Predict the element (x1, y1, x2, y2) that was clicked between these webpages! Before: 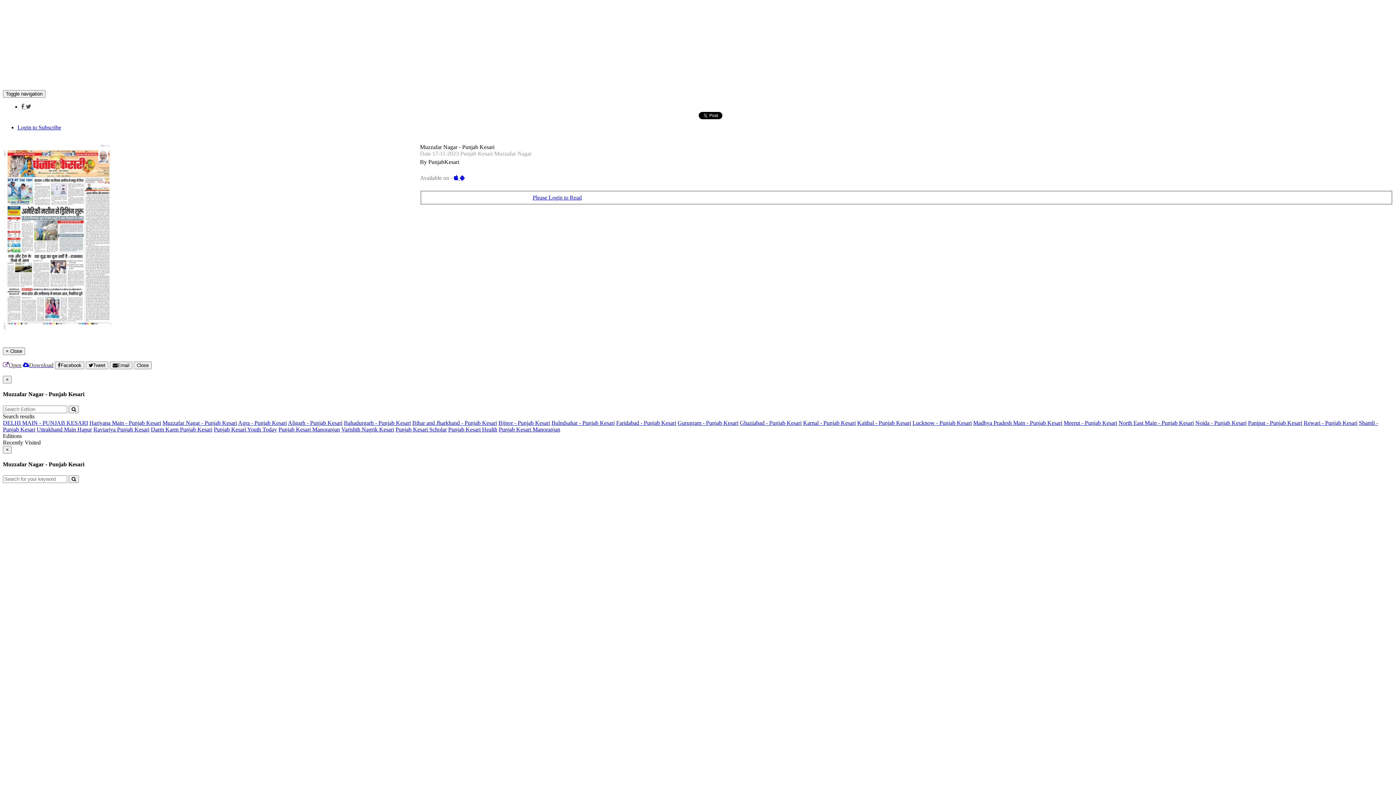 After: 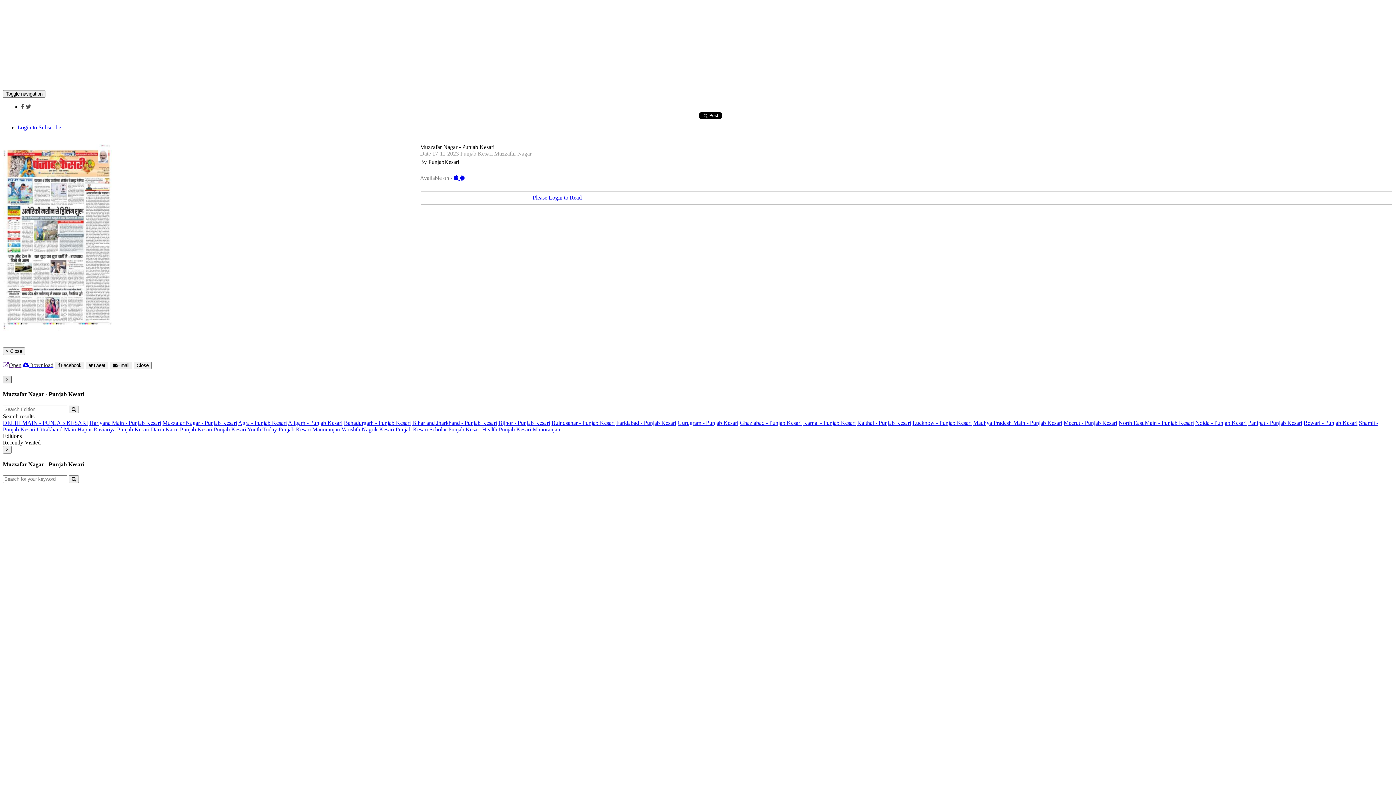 Action: label: Close bbox: (2, 376, 11, 383)